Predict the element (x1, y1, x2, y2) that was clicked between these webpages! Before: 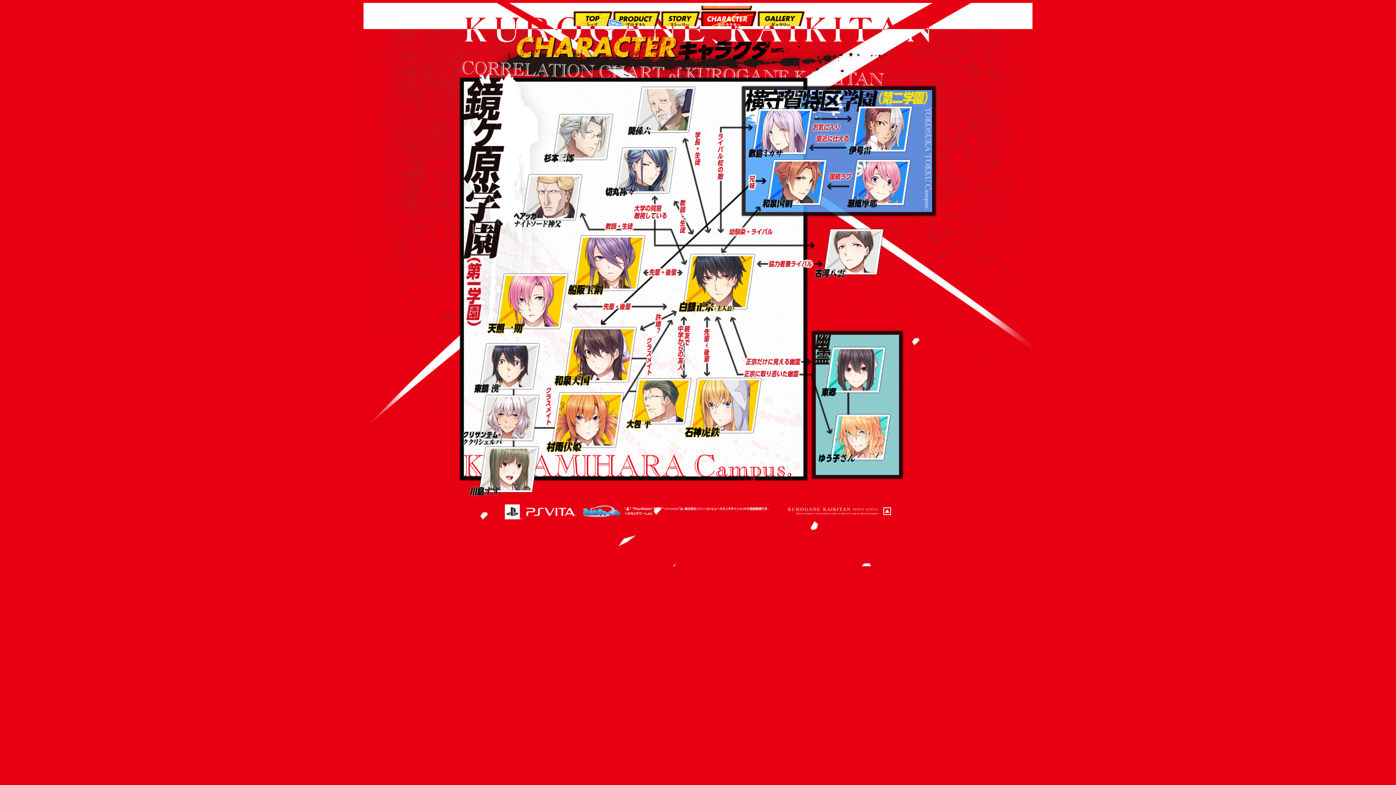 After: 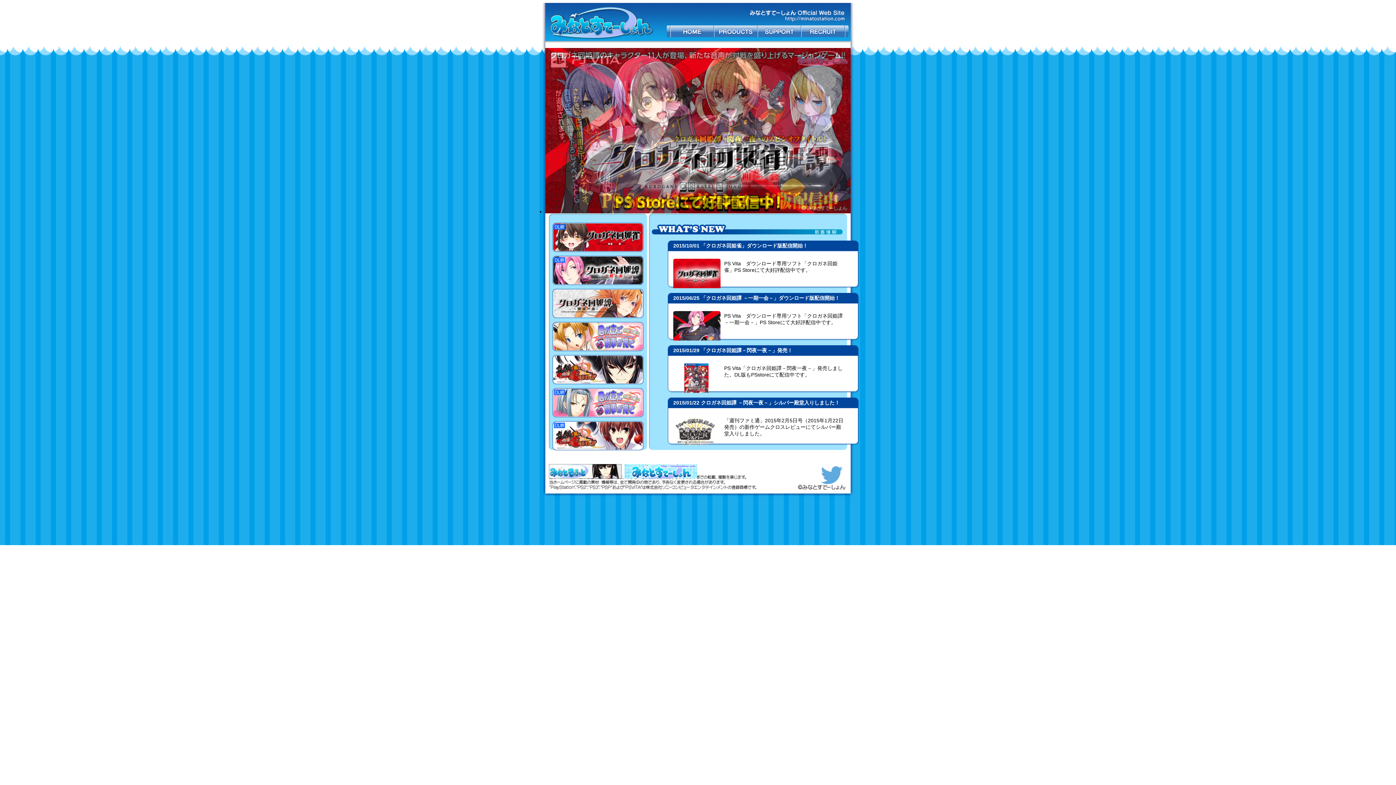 Action: bbox: (583, 505, 620, 517)